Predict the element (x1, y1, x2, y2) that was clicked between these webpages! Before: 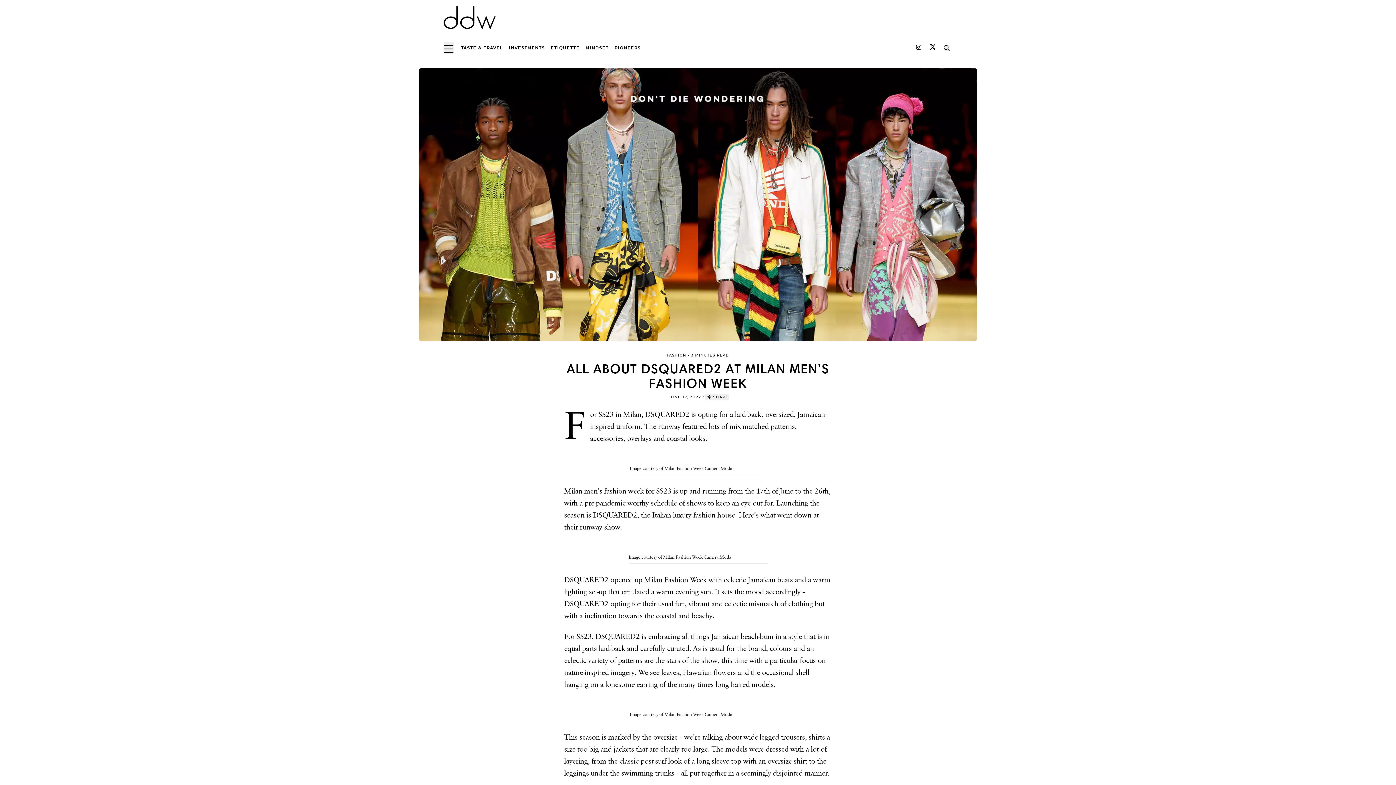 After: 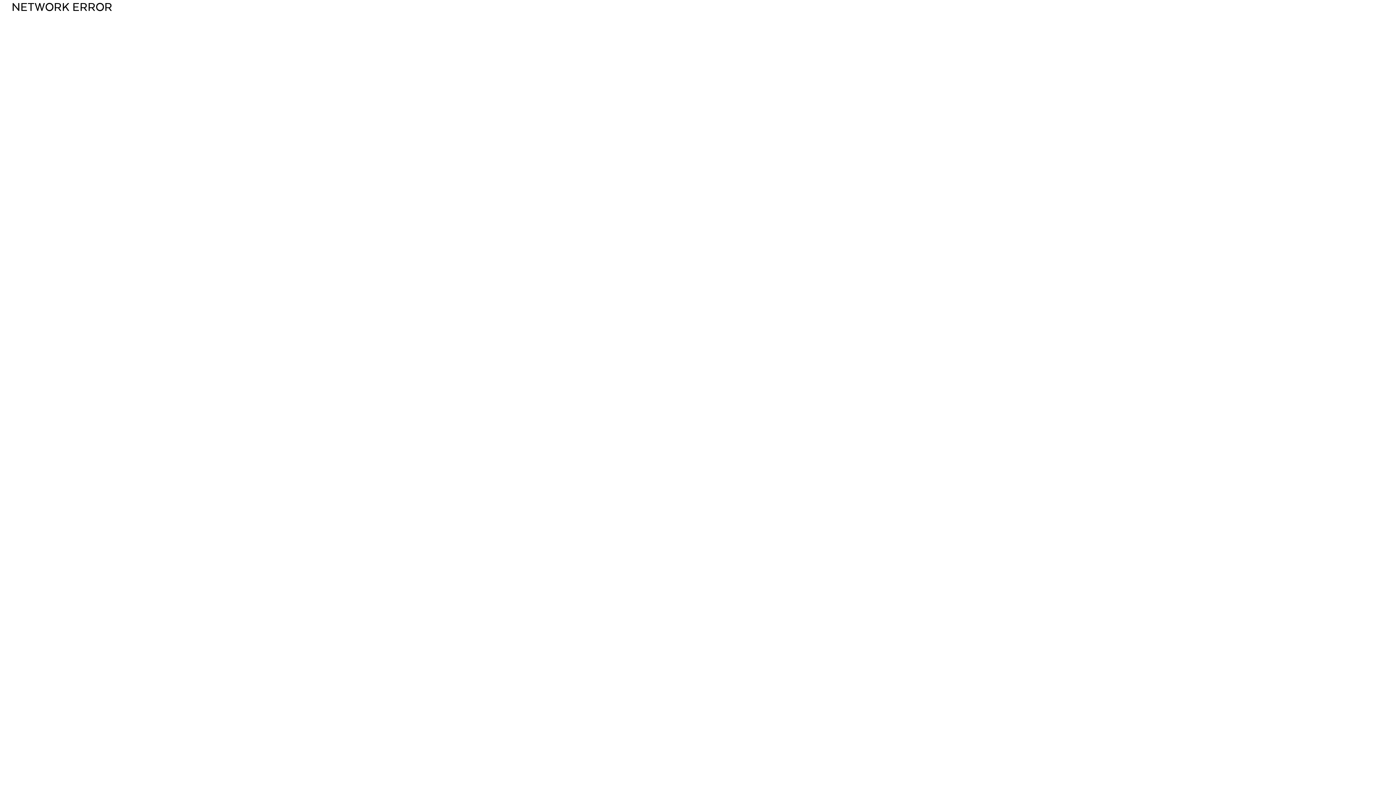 Action: bbox: (550, 44, 585, 51) label: ETIQUETTE